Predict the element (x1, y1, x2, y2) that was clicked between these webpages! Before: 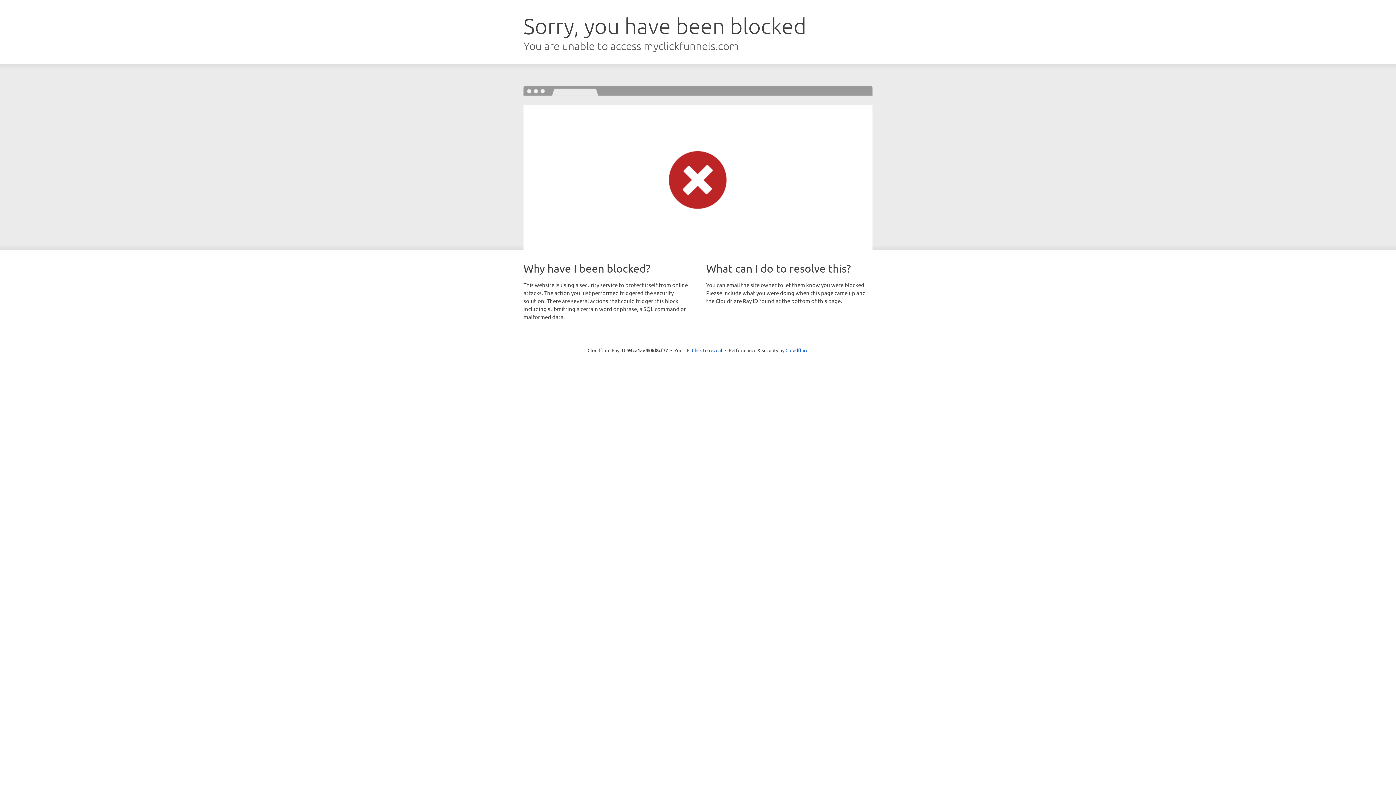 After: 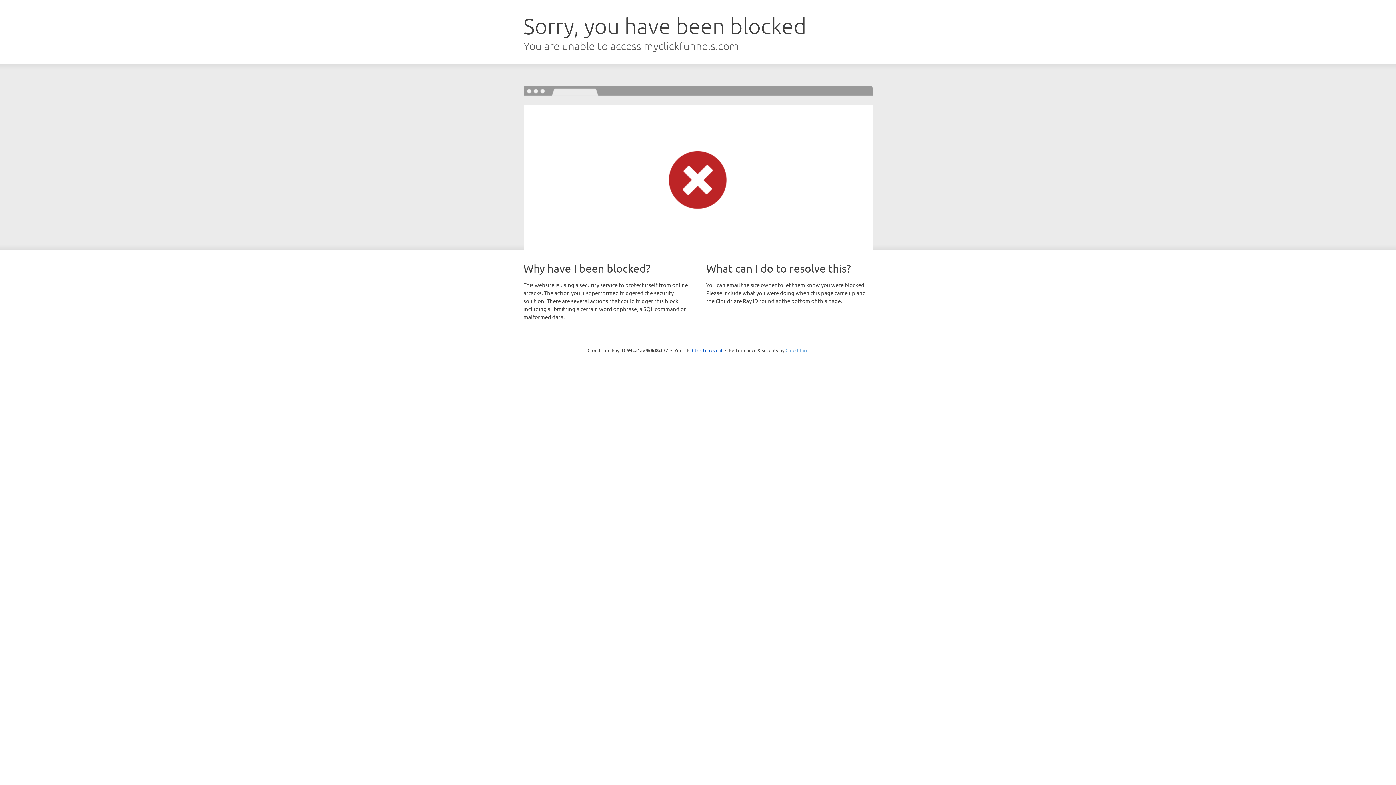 Action: bbox: (785, 347, 808, 353) label: Cloudflare